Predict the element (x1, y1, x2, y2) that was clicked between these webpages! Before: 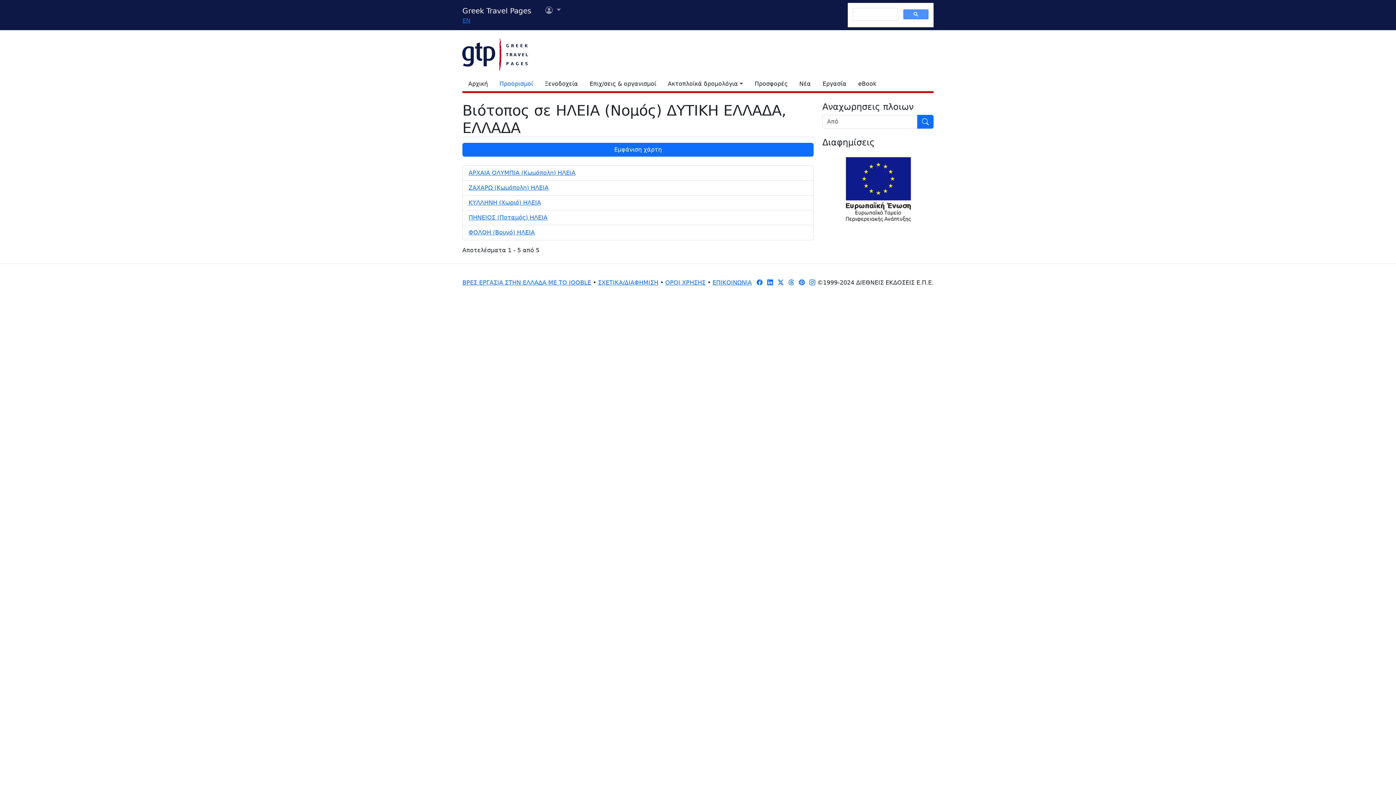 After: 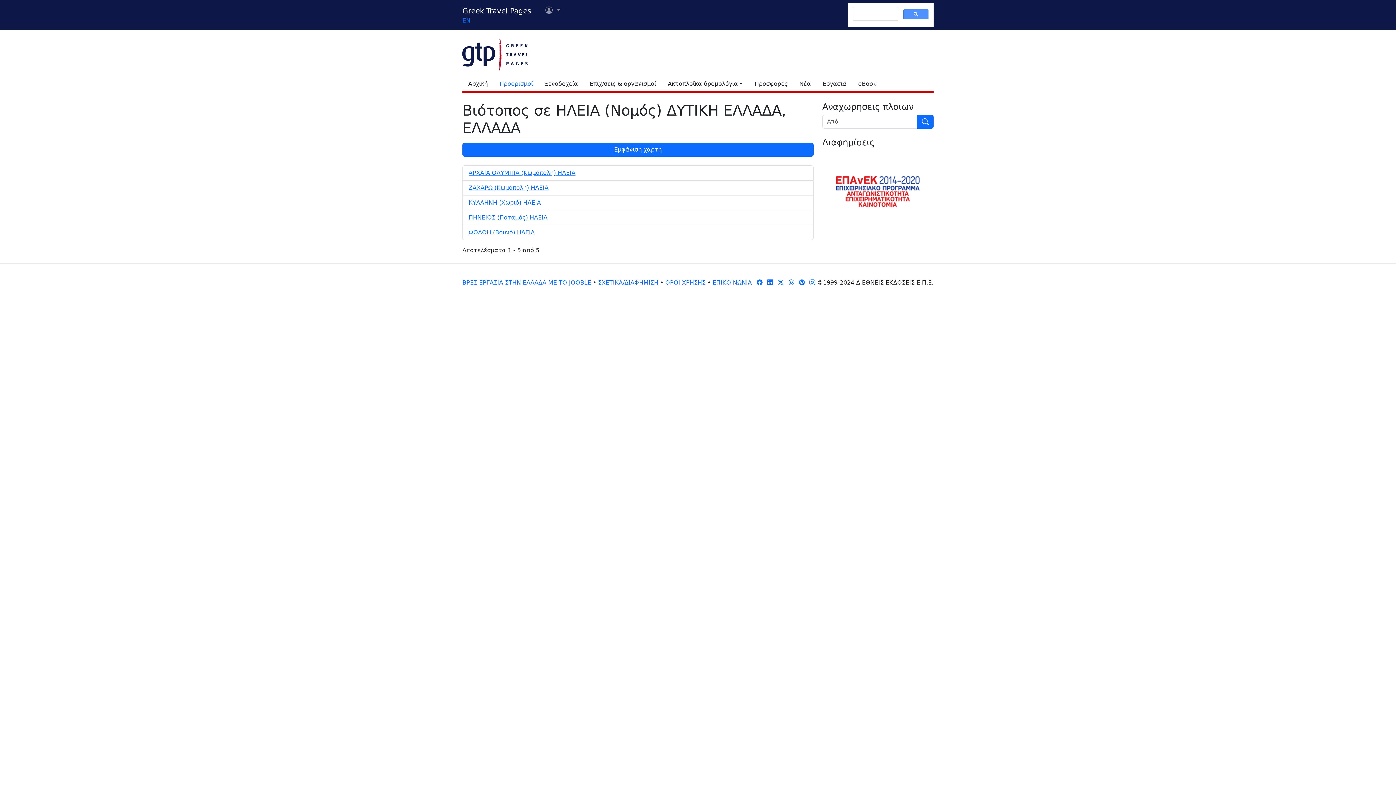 Action: bbox: (823, 186, 932, 193)